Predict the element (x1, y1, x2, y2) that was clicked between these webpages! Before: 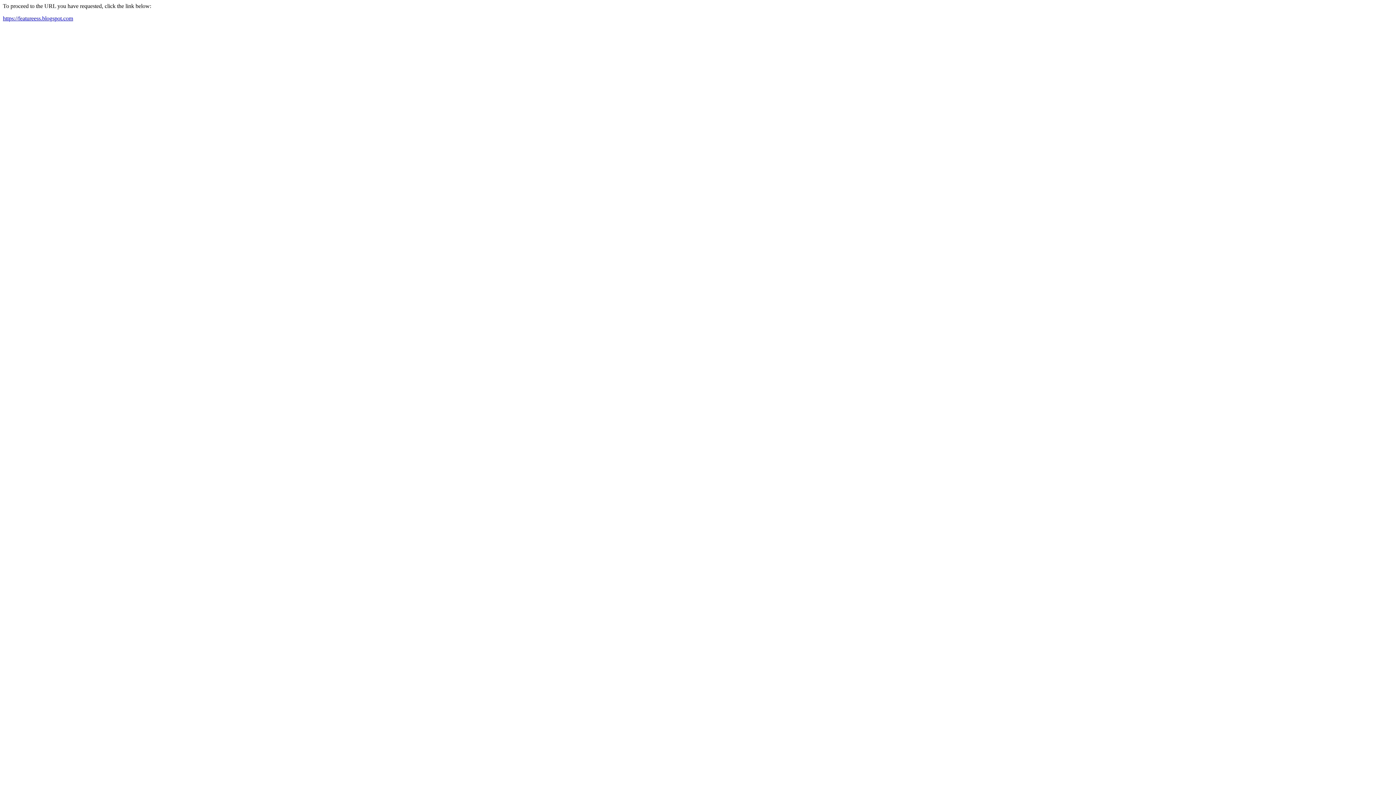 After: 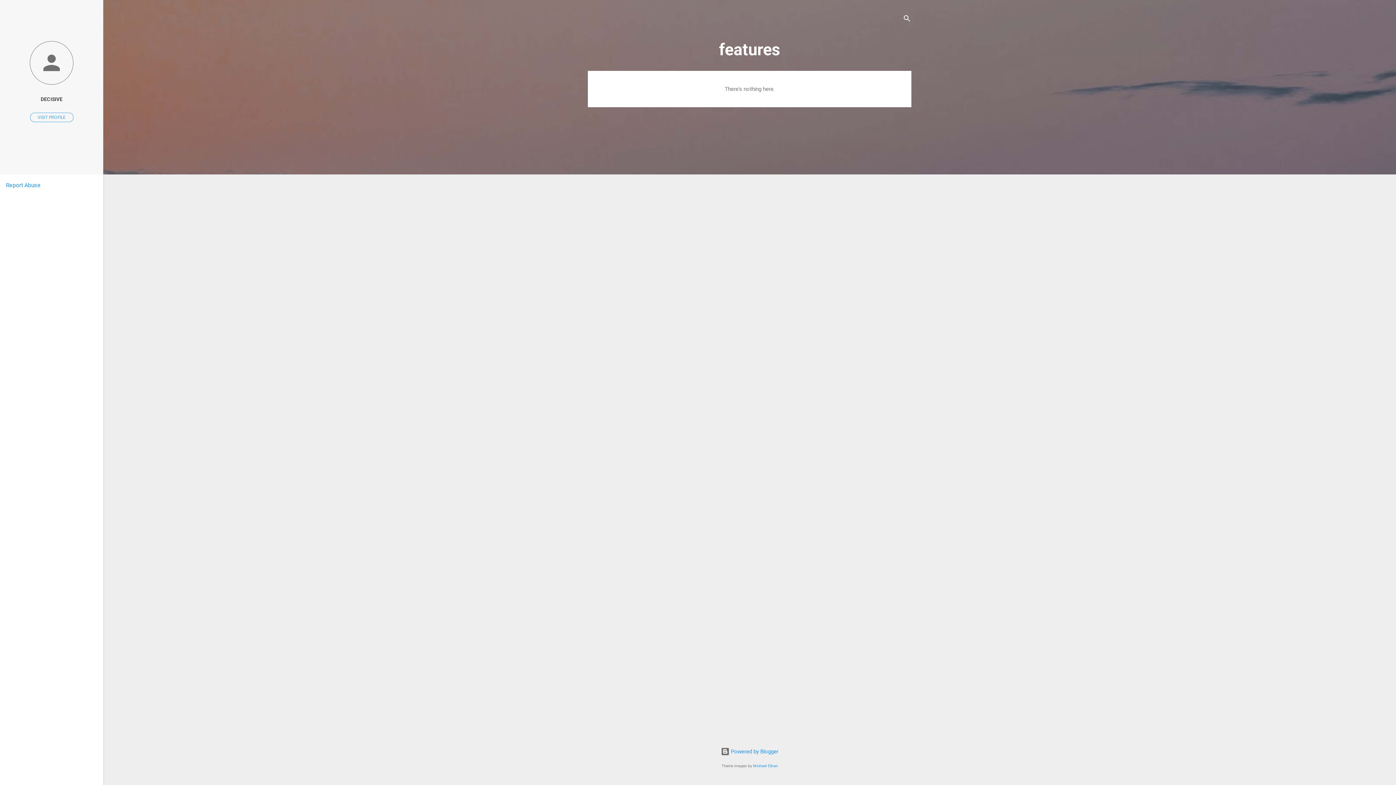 Action: label: https://featureess.blogspot.com bbox: (2, 15, 73, 21)